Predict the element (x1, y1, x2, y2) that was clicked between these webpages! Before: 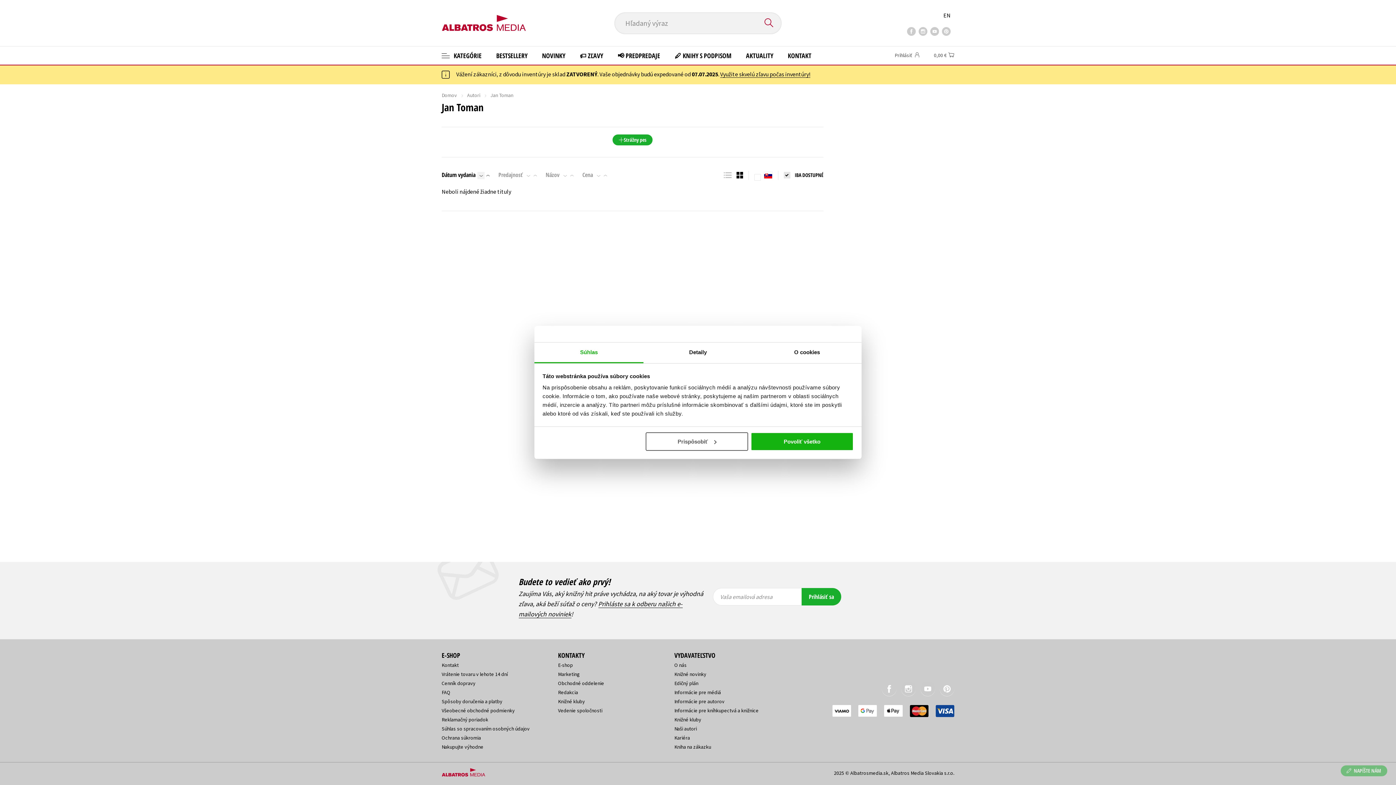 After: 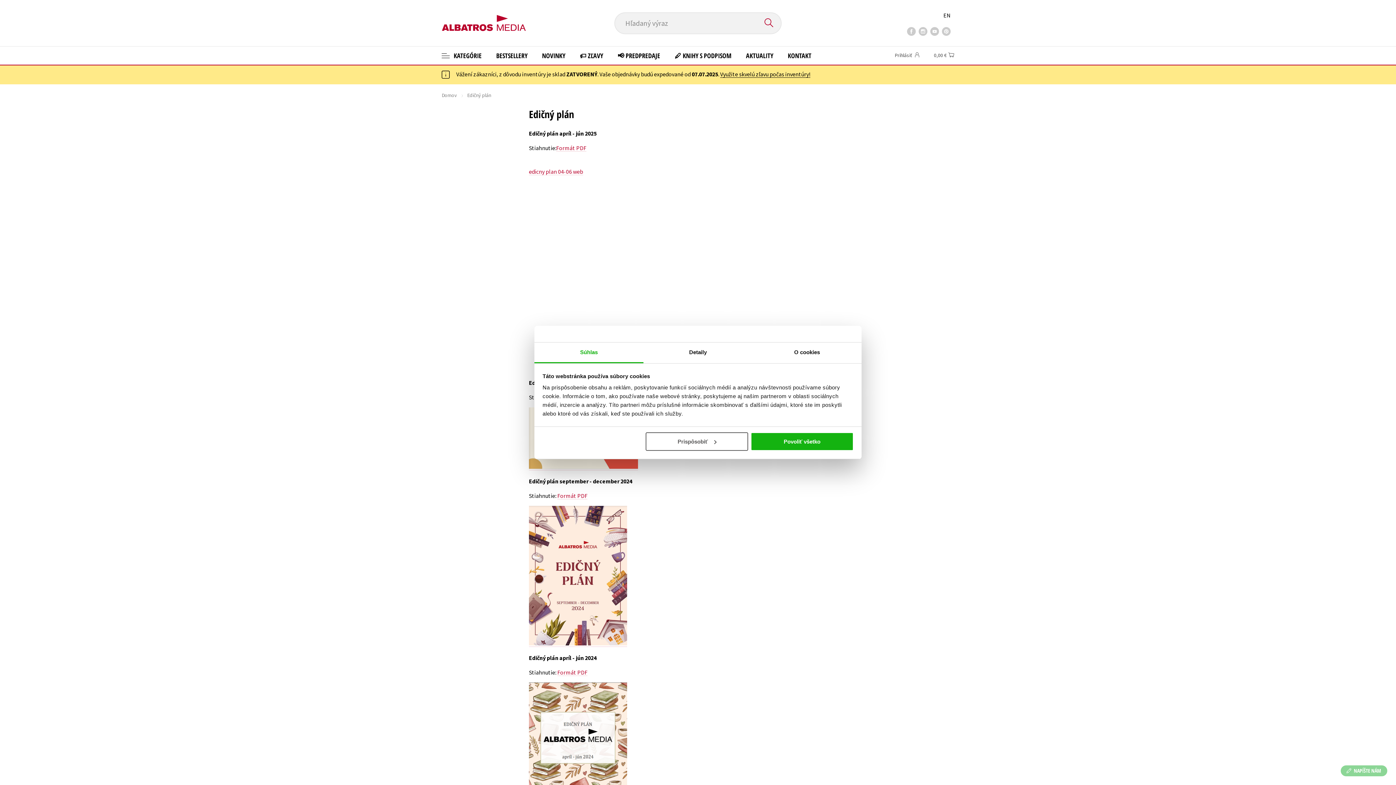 Action: label: Edičný plán bbox: (674, 680, 698, 686)